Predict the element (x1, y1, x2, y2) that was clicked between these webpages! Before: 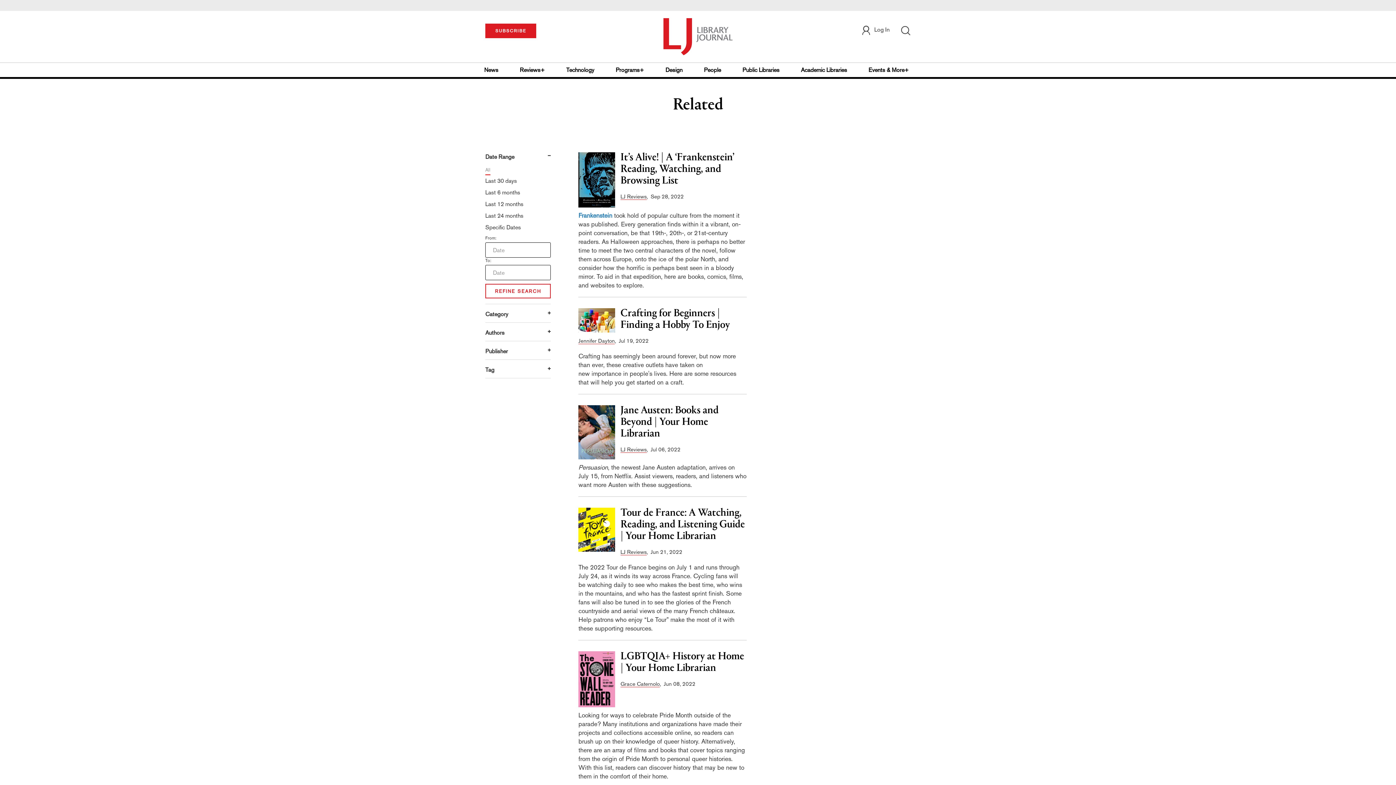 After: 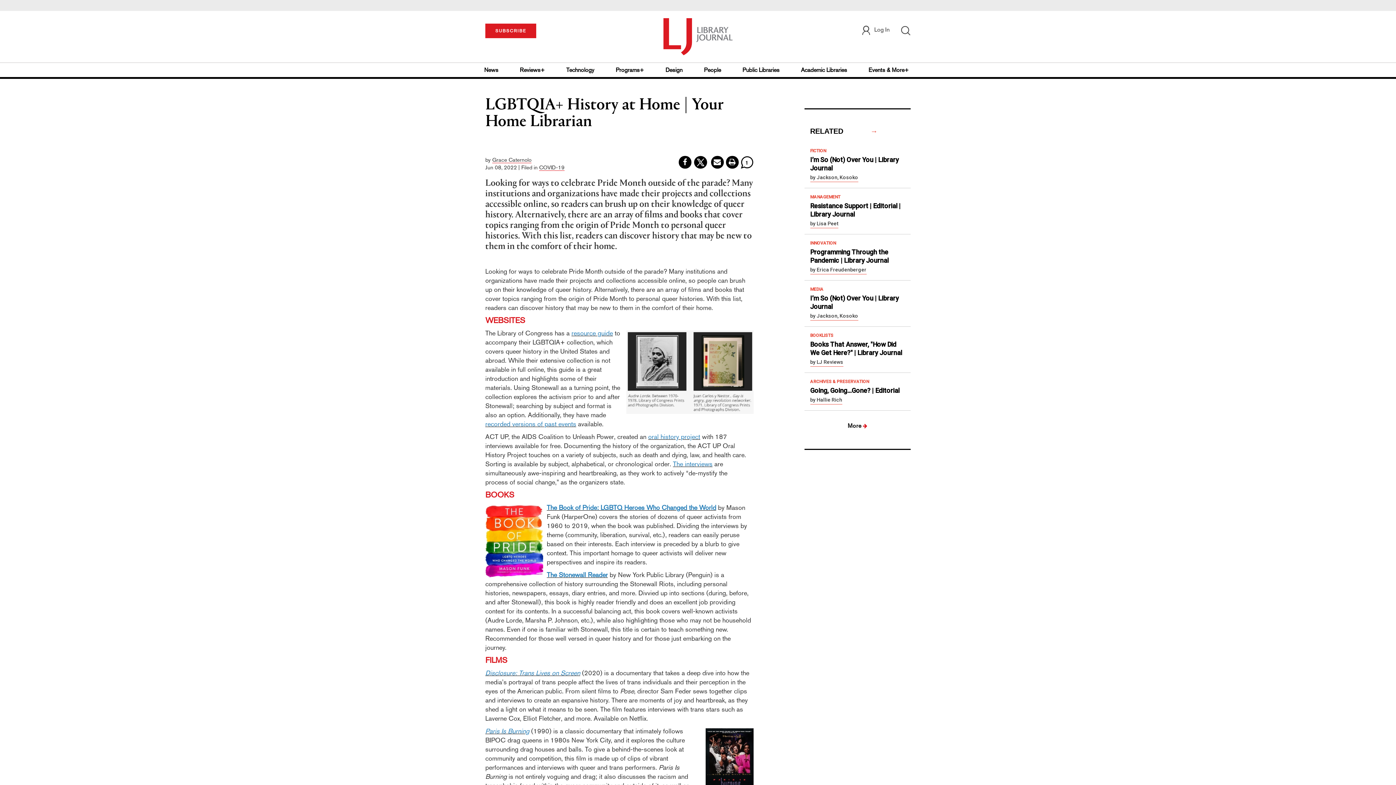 Action: label: LGBTQIA+ History at Home | Your Home Librarian bbox: (620, 651, 746, 674)